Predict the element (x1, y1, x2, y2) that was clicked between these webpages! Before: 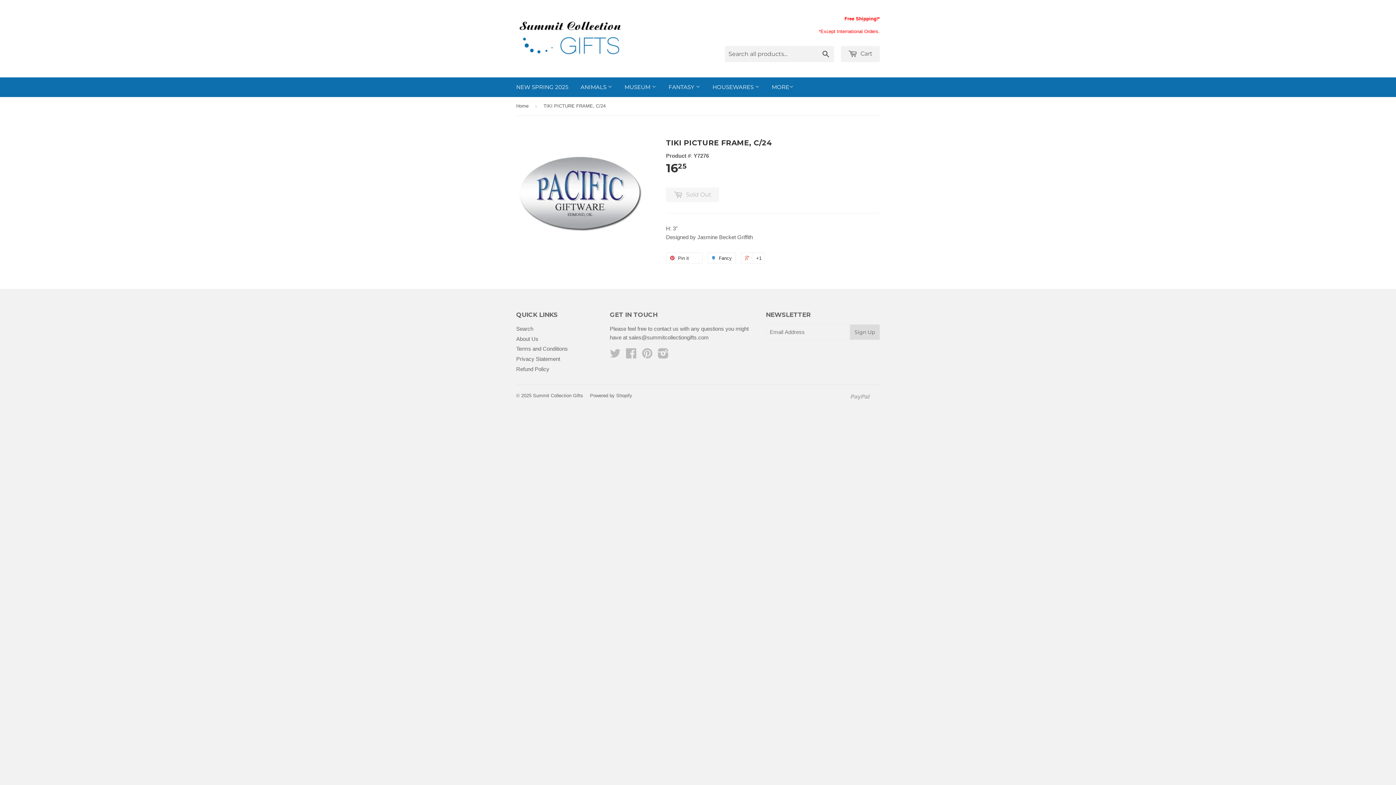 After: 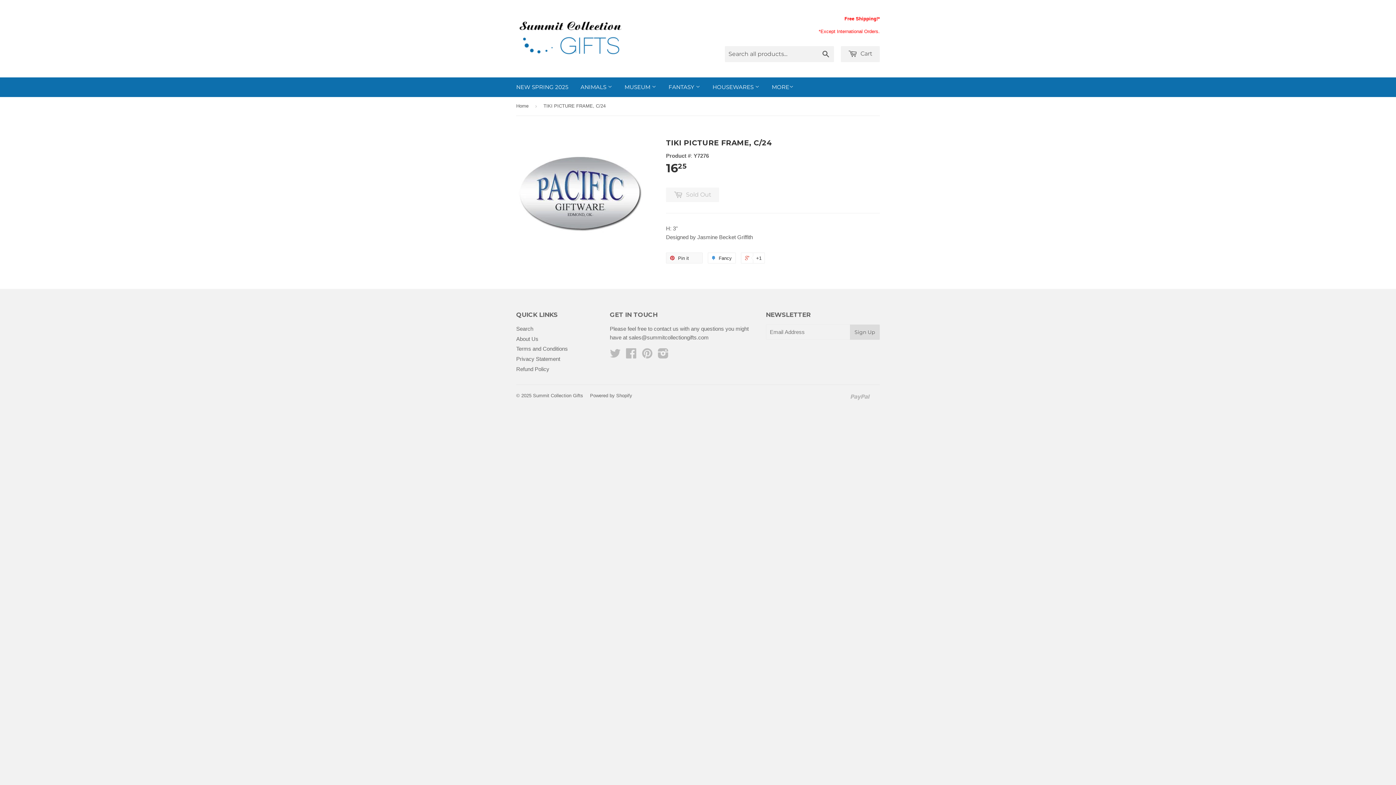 Action: bbox: (666, 252, 702, 263) label:  Pin it 0